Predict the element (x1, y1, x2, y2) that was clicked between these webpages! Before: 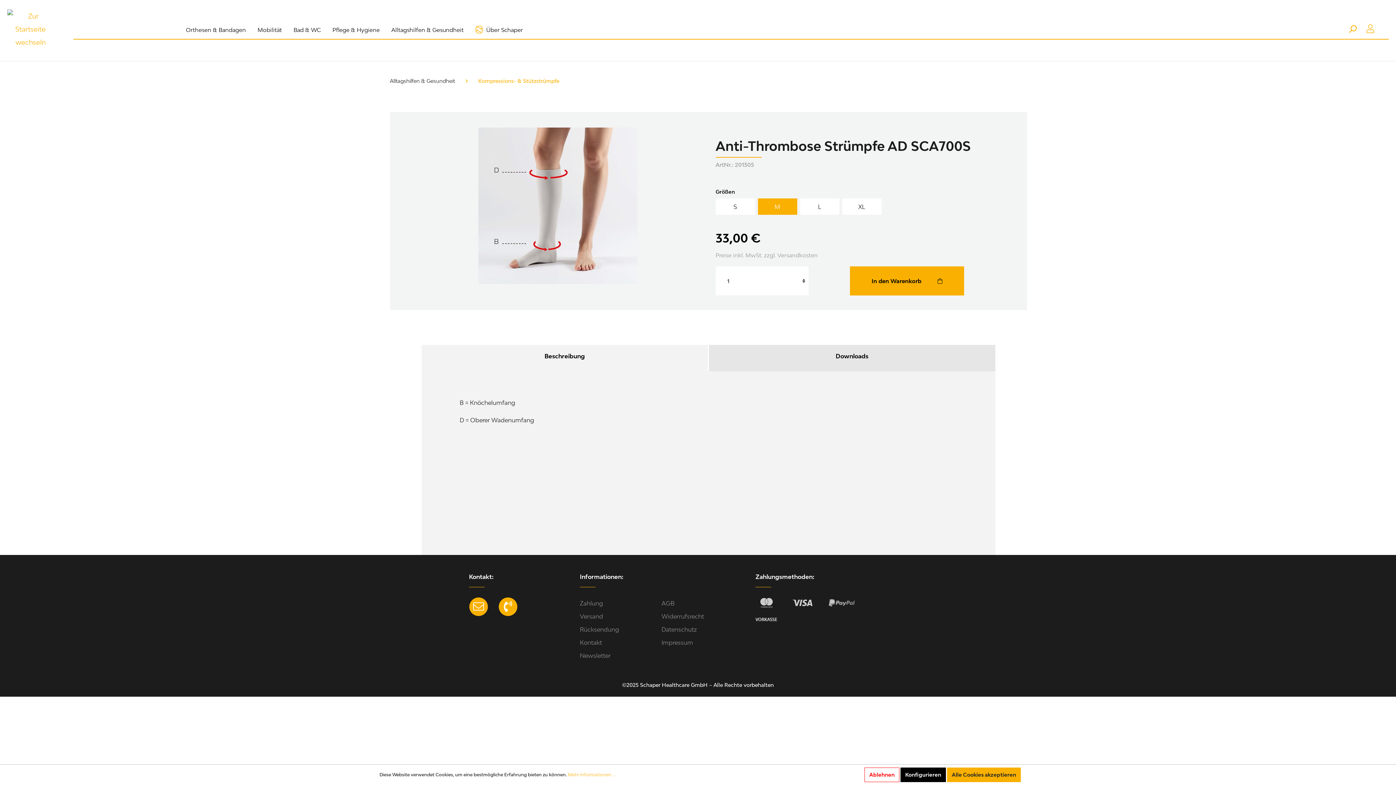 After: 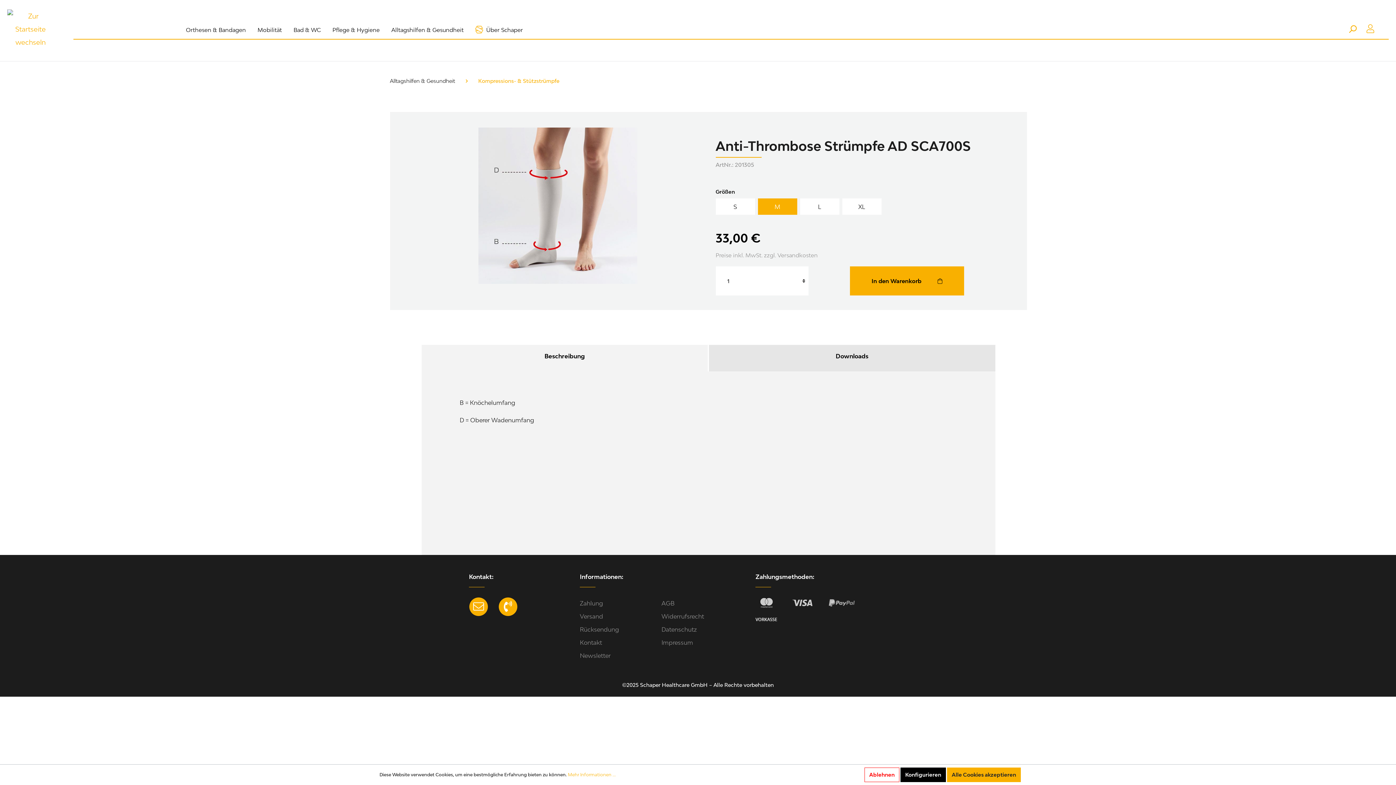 Action: bbox: (1343, 21, 1362, 38) label: Suchen